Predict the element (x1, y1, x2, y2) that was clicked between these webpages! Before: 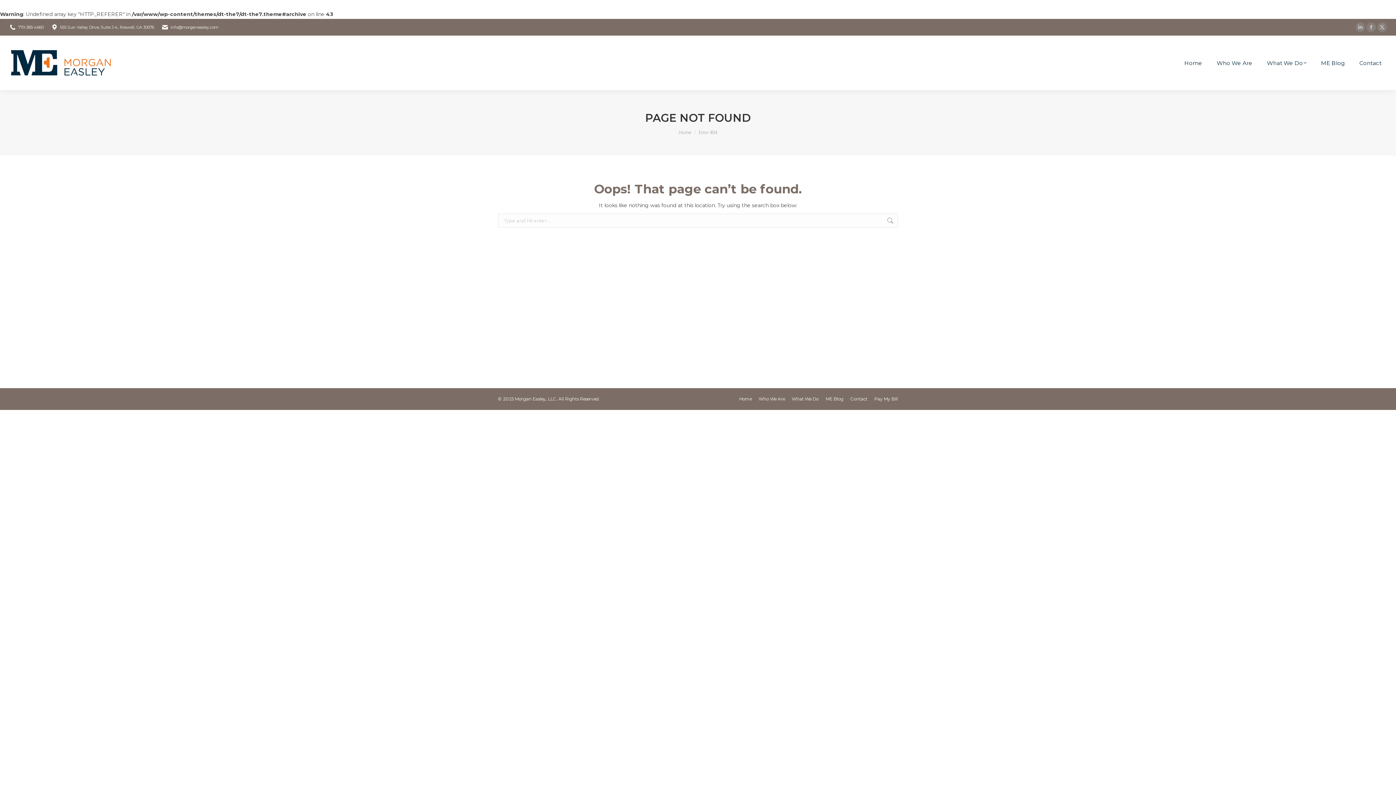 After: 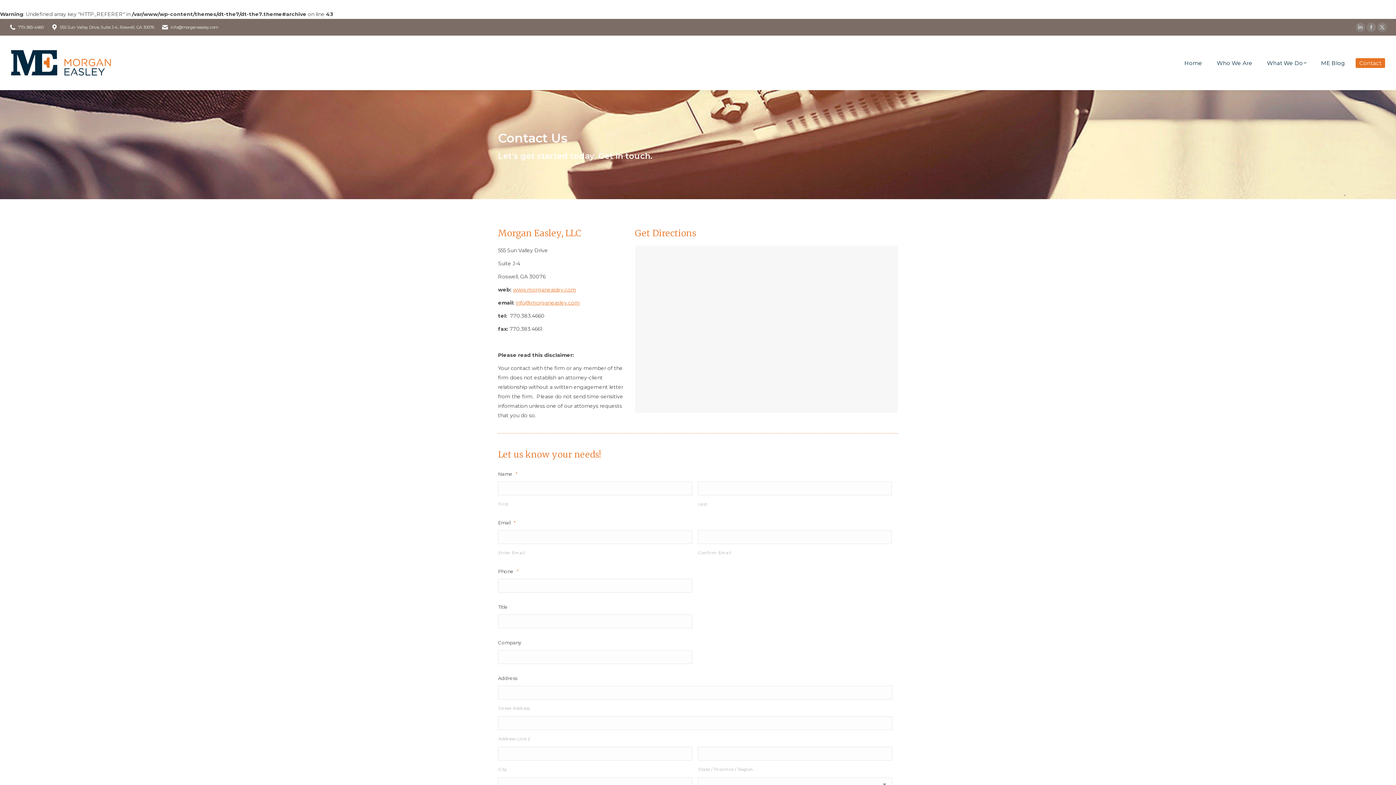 Action: label: Contact bbox: (850, 395, 867, 403)